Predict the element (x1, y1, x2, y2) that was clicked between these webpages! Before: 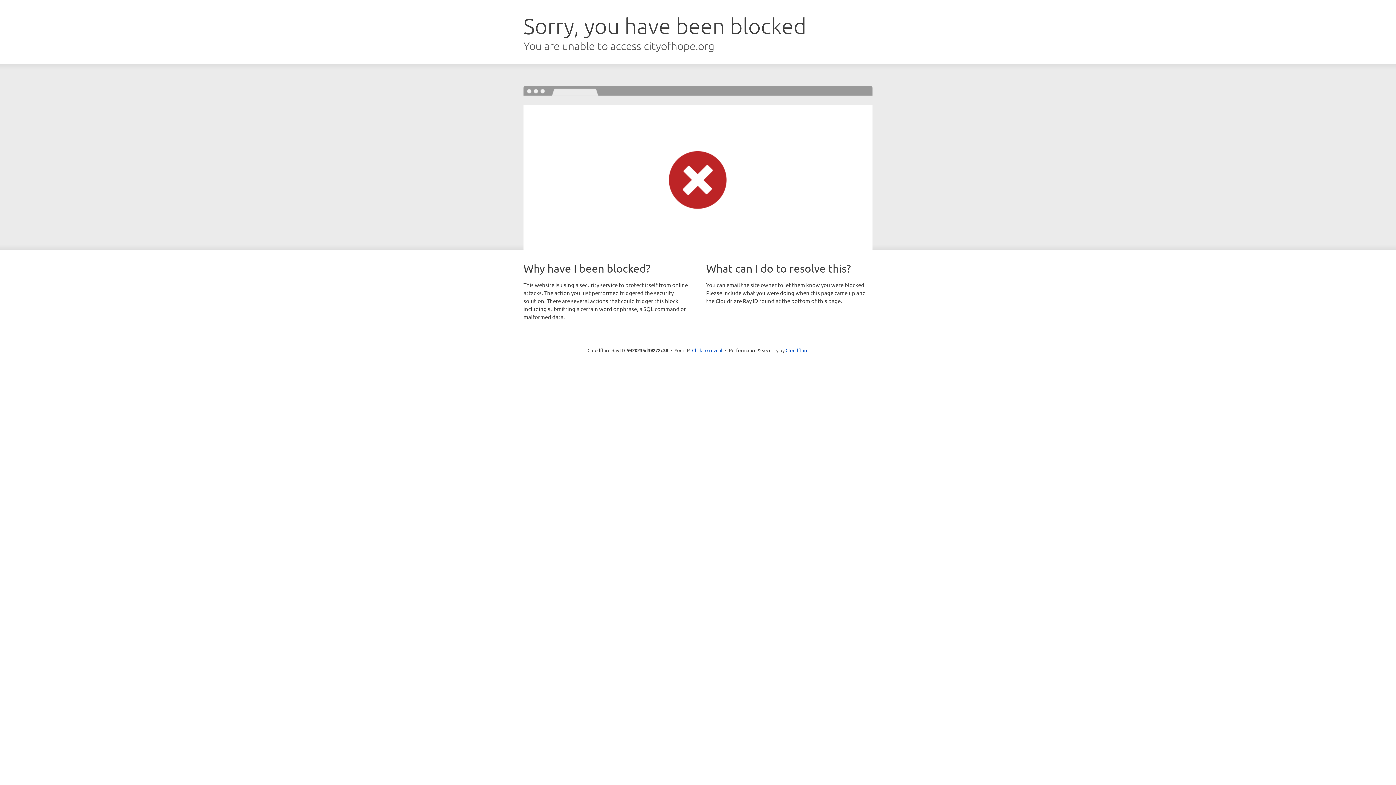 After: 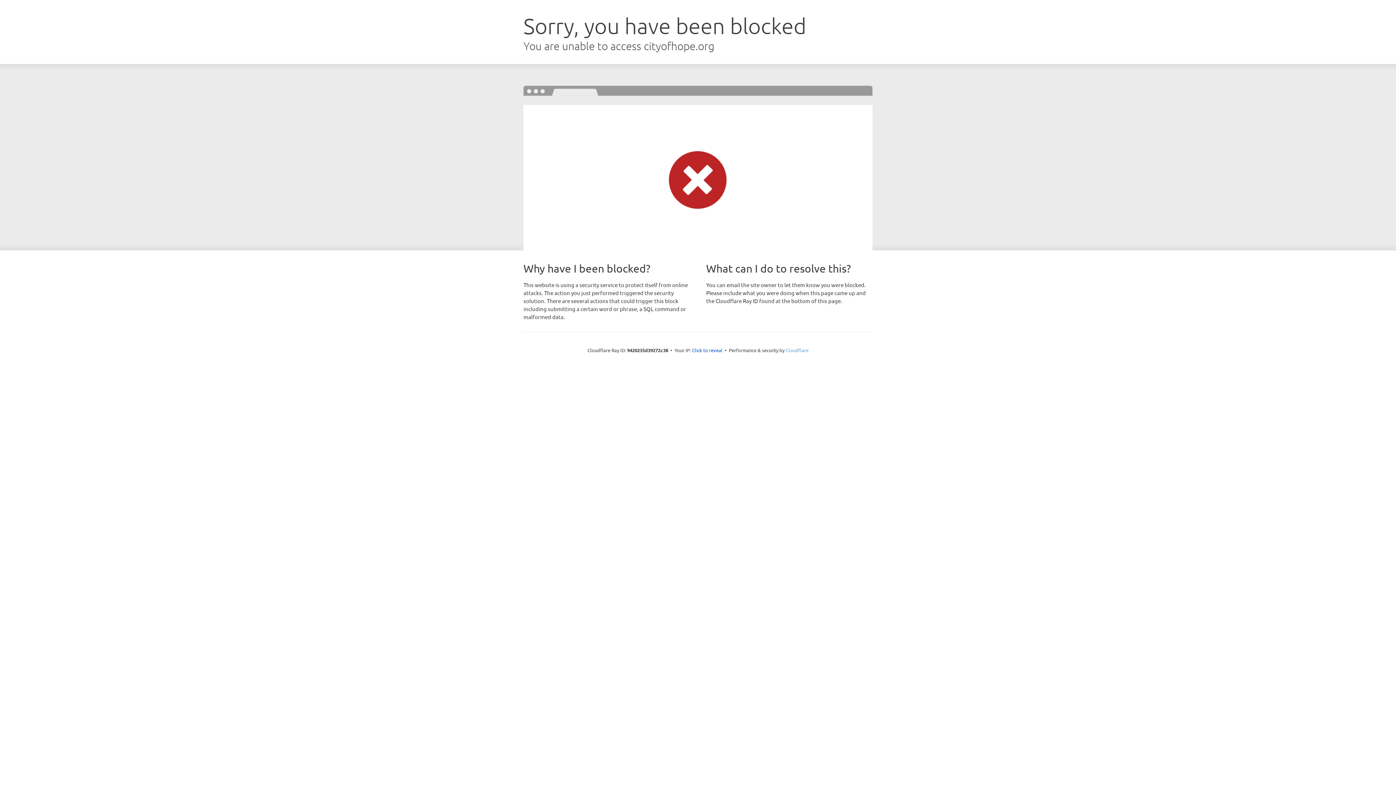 Action: label: Cloudflare bbox: (785, 347, 808, 353)